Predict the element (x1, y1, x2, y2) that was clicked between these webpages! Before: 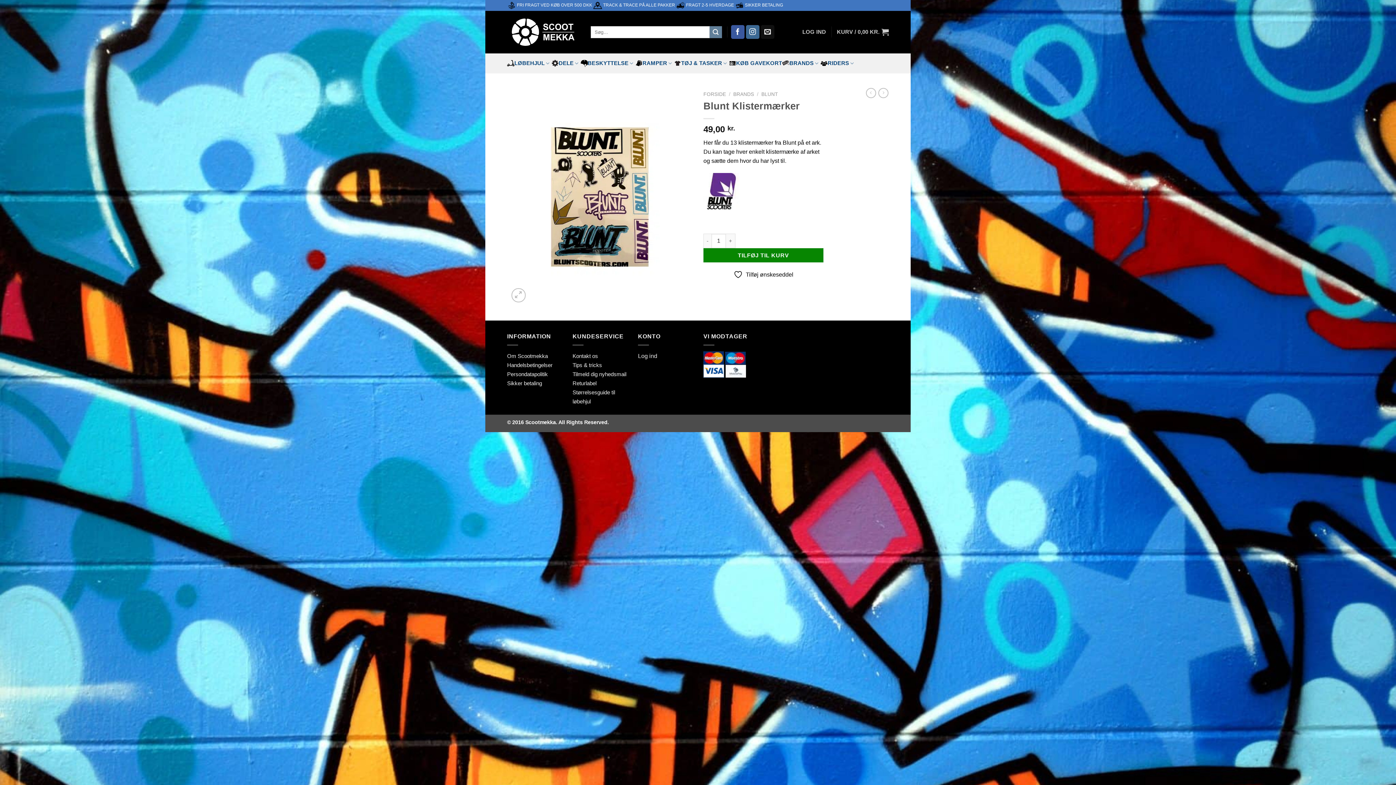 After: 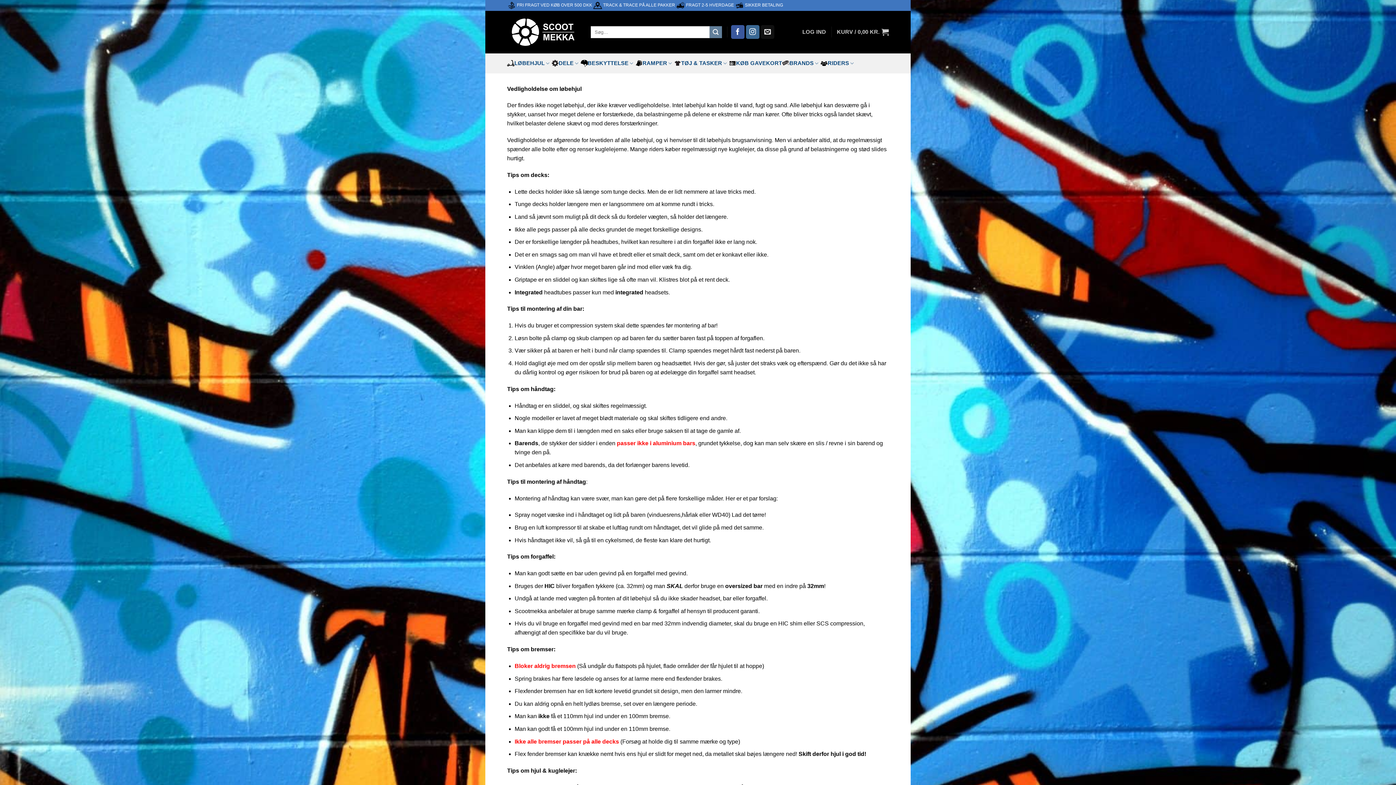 Action: bbox: (572, 362, 602, 368) label: Tips & tricks